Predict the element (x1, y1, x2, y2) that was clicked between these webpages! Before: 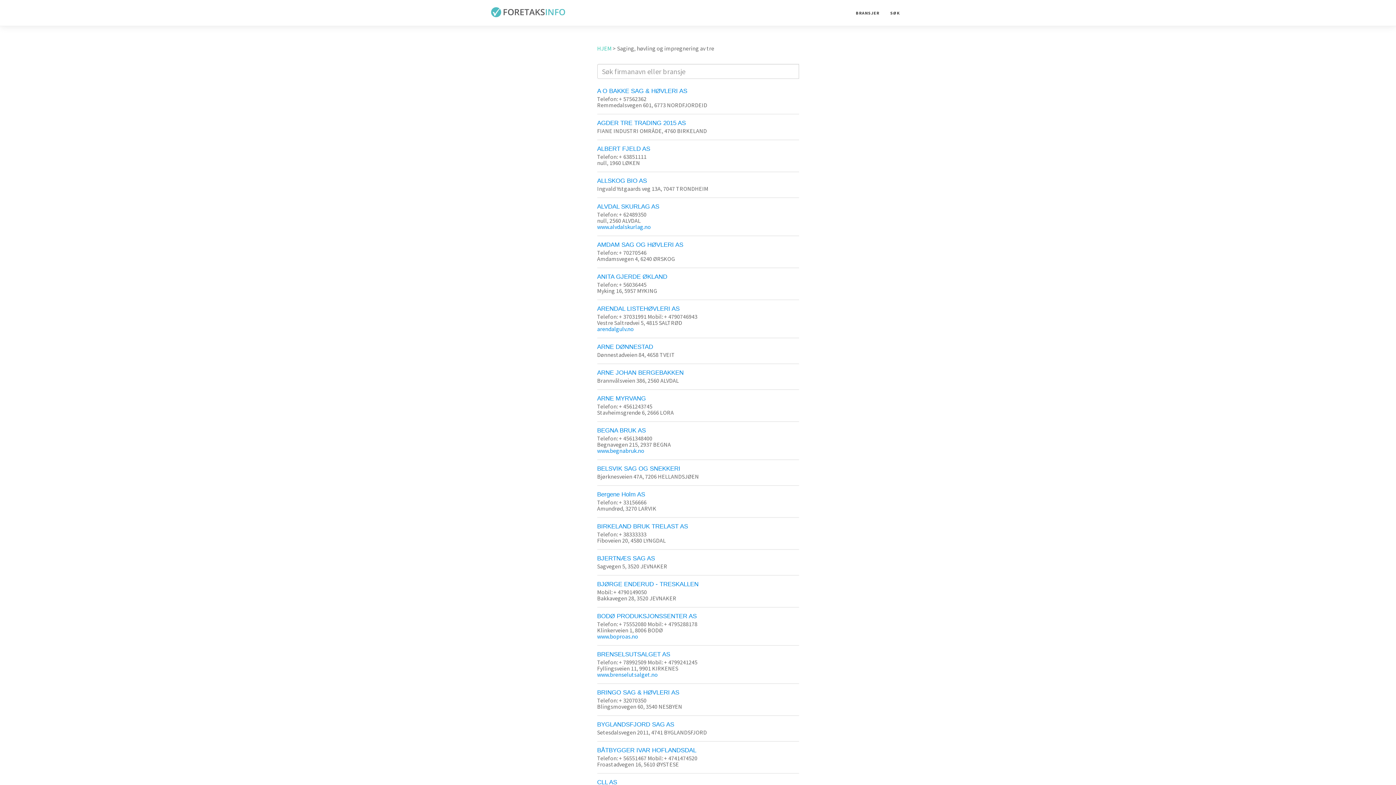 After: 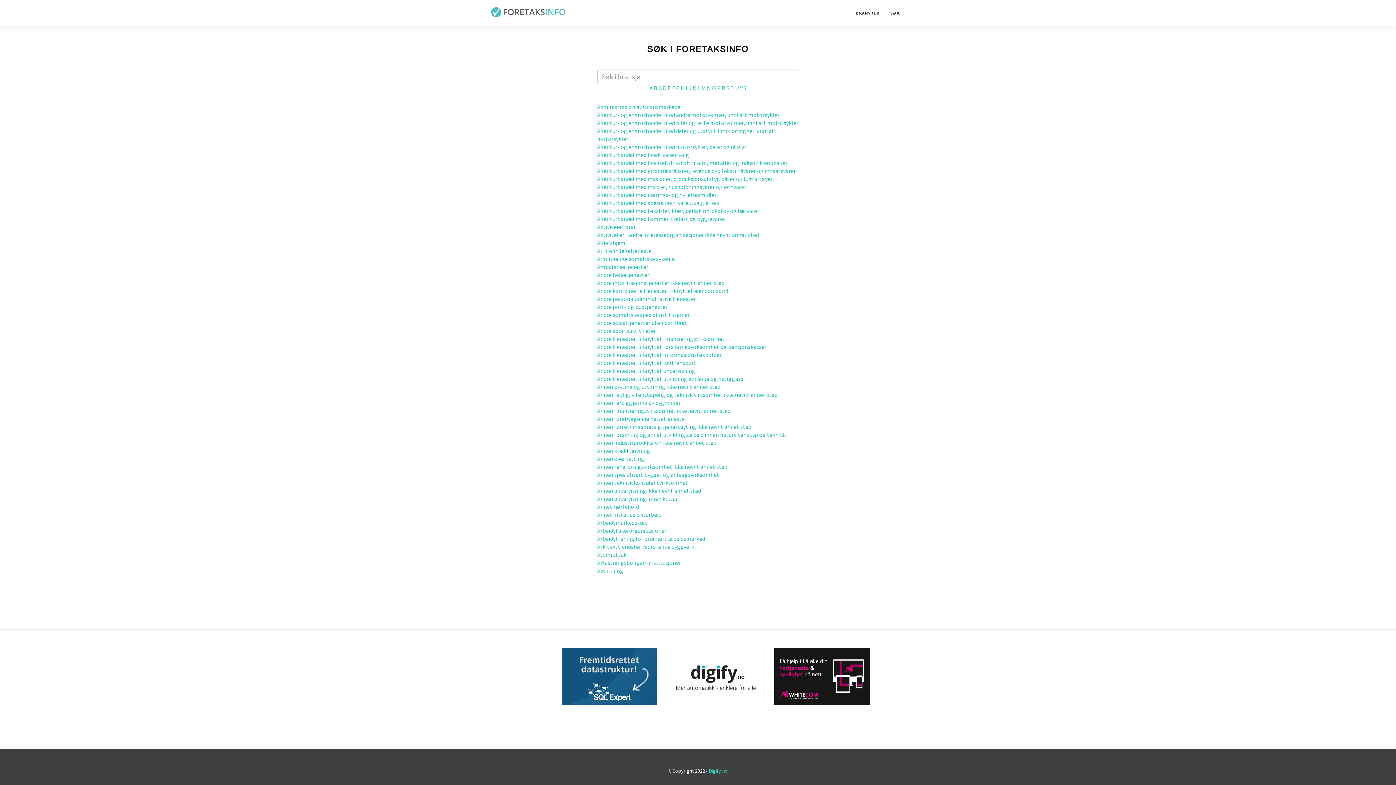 Action: label: BRANSJER bbox: (850, 4, 885, 22)